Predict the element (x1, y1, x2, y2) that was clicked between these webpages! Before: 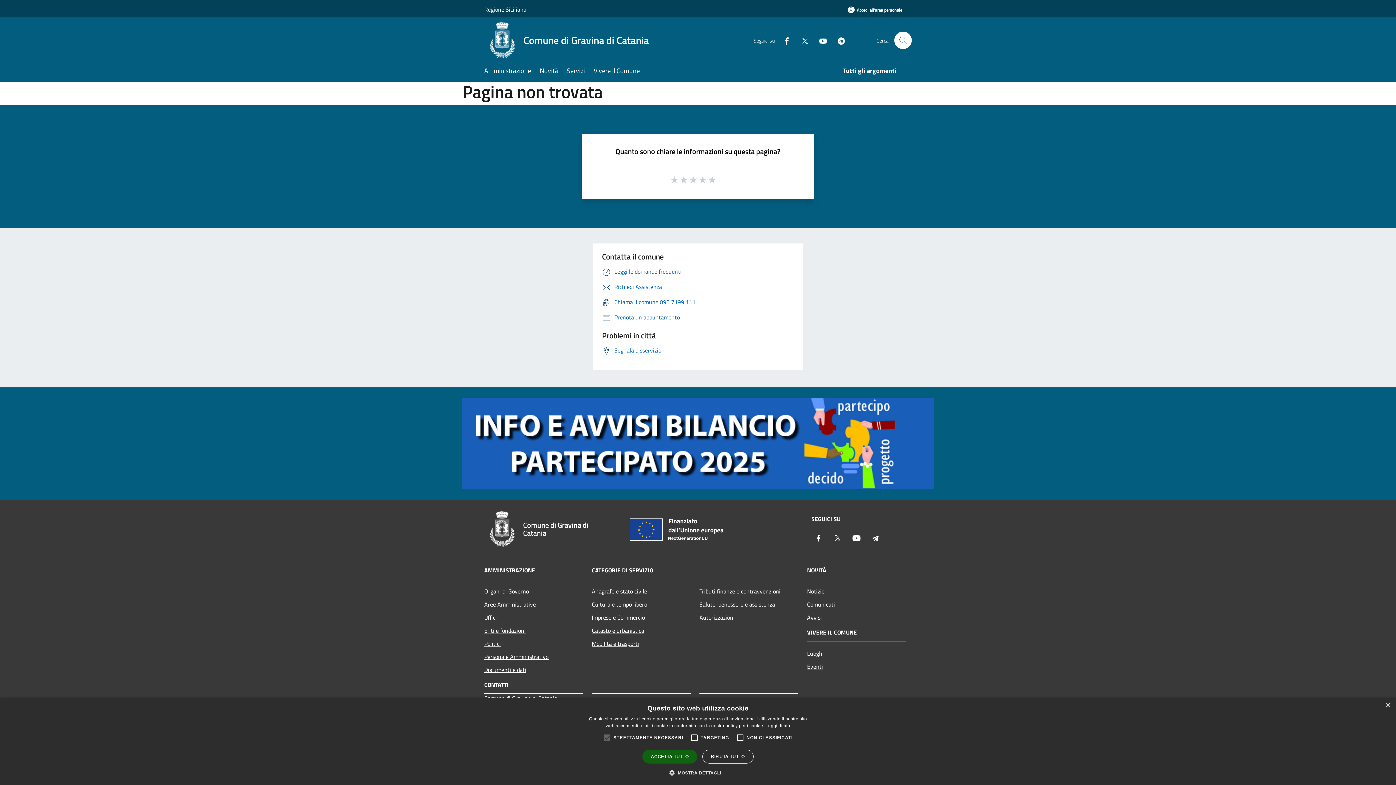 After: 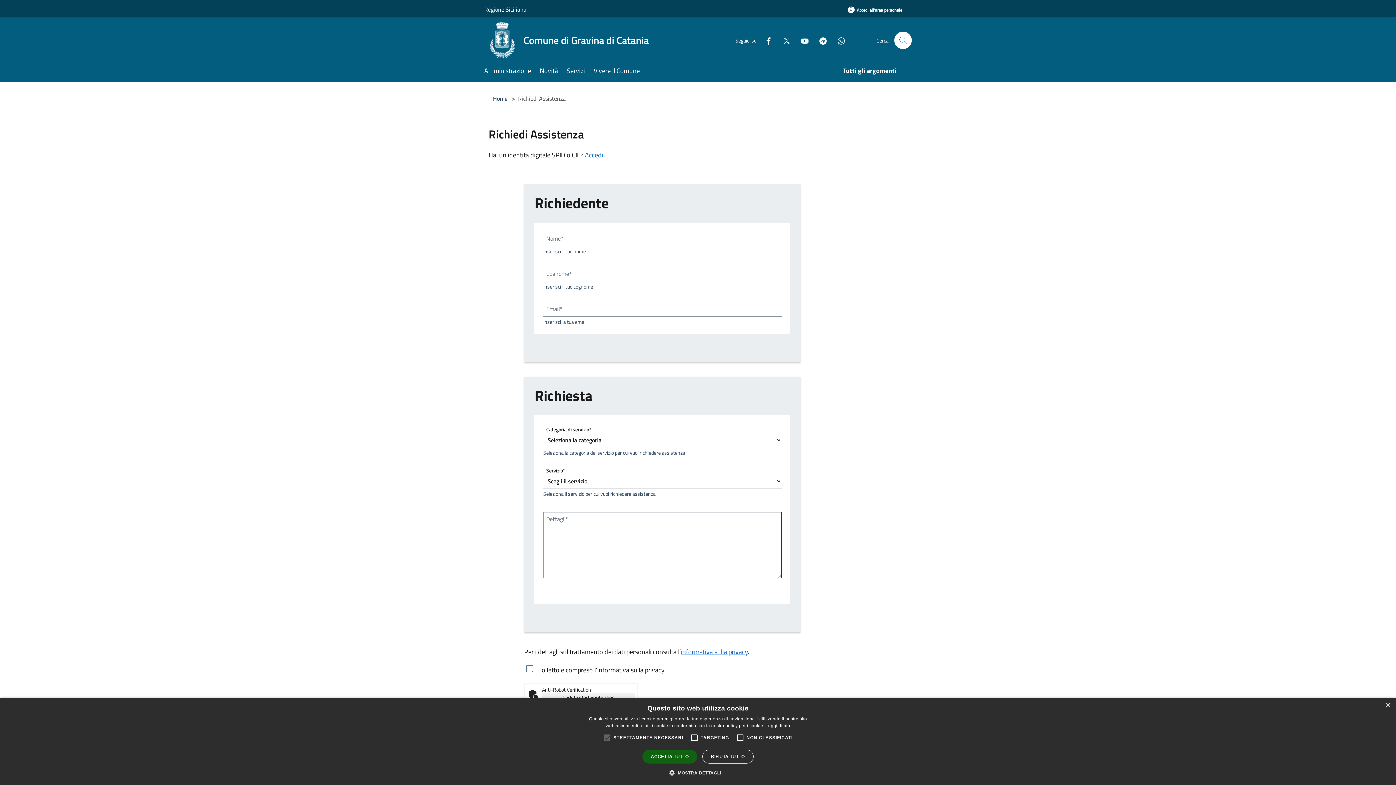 Action: bbox: (602, 282, 662, 291) label: Richiedi Assistenza